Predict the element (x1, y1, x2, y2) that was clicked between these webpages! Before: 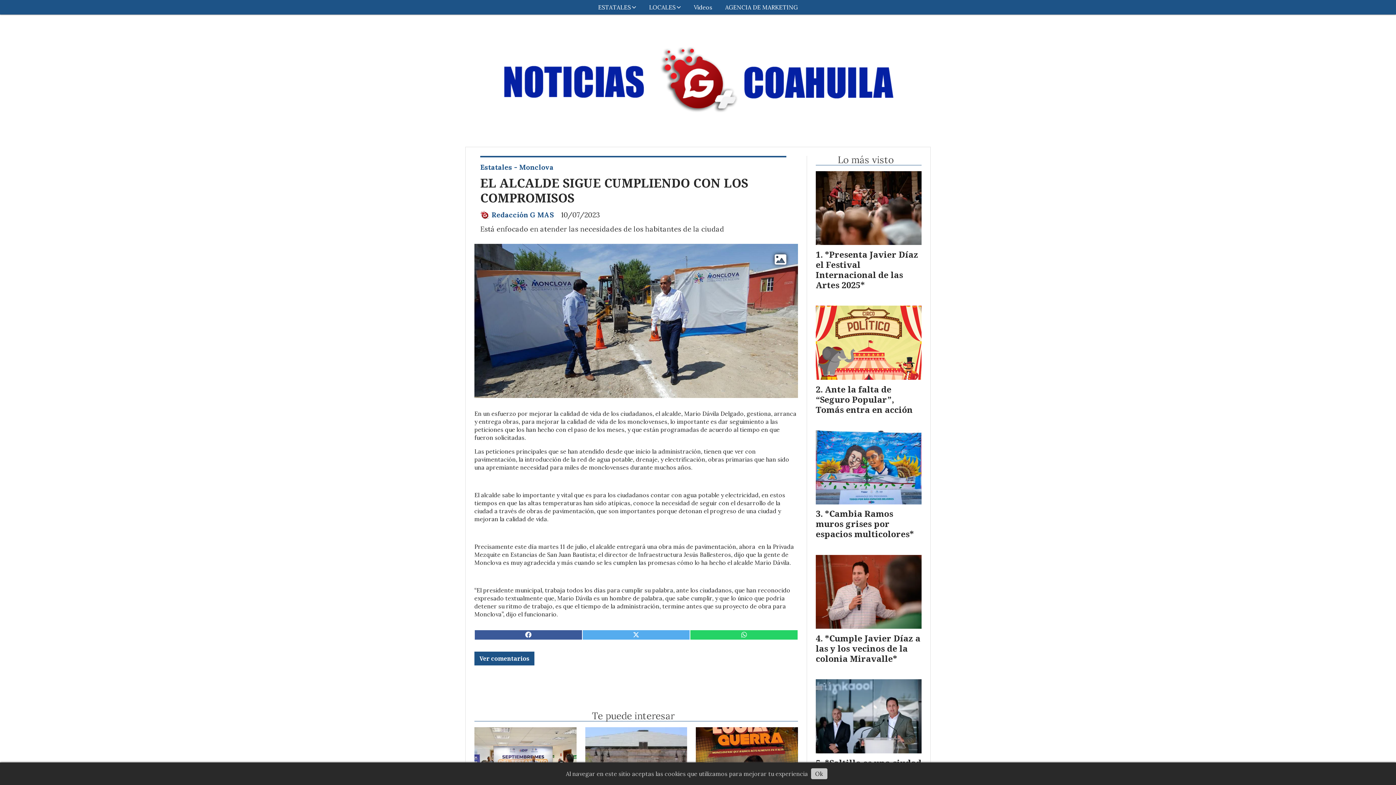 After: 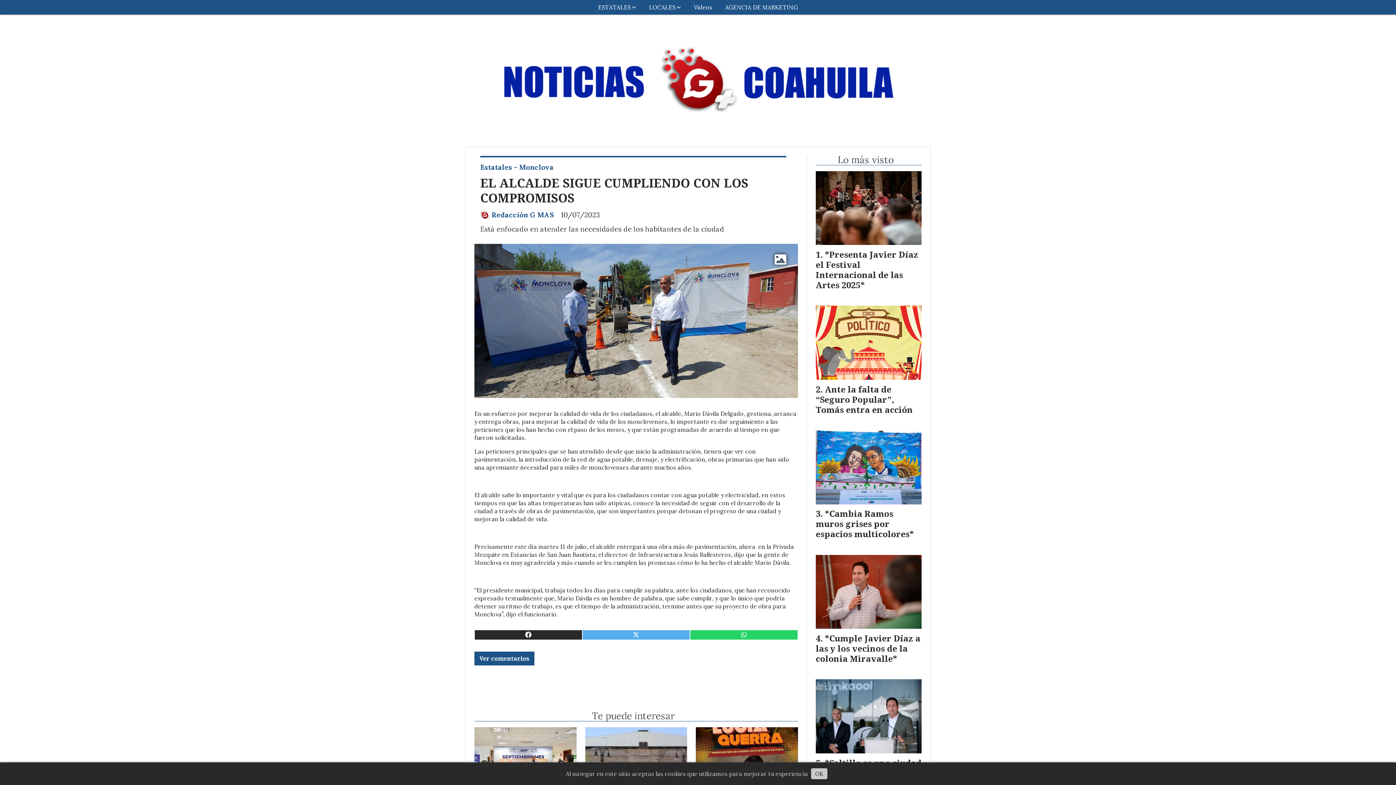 Action: bbox: (474, 630, 582, 640)